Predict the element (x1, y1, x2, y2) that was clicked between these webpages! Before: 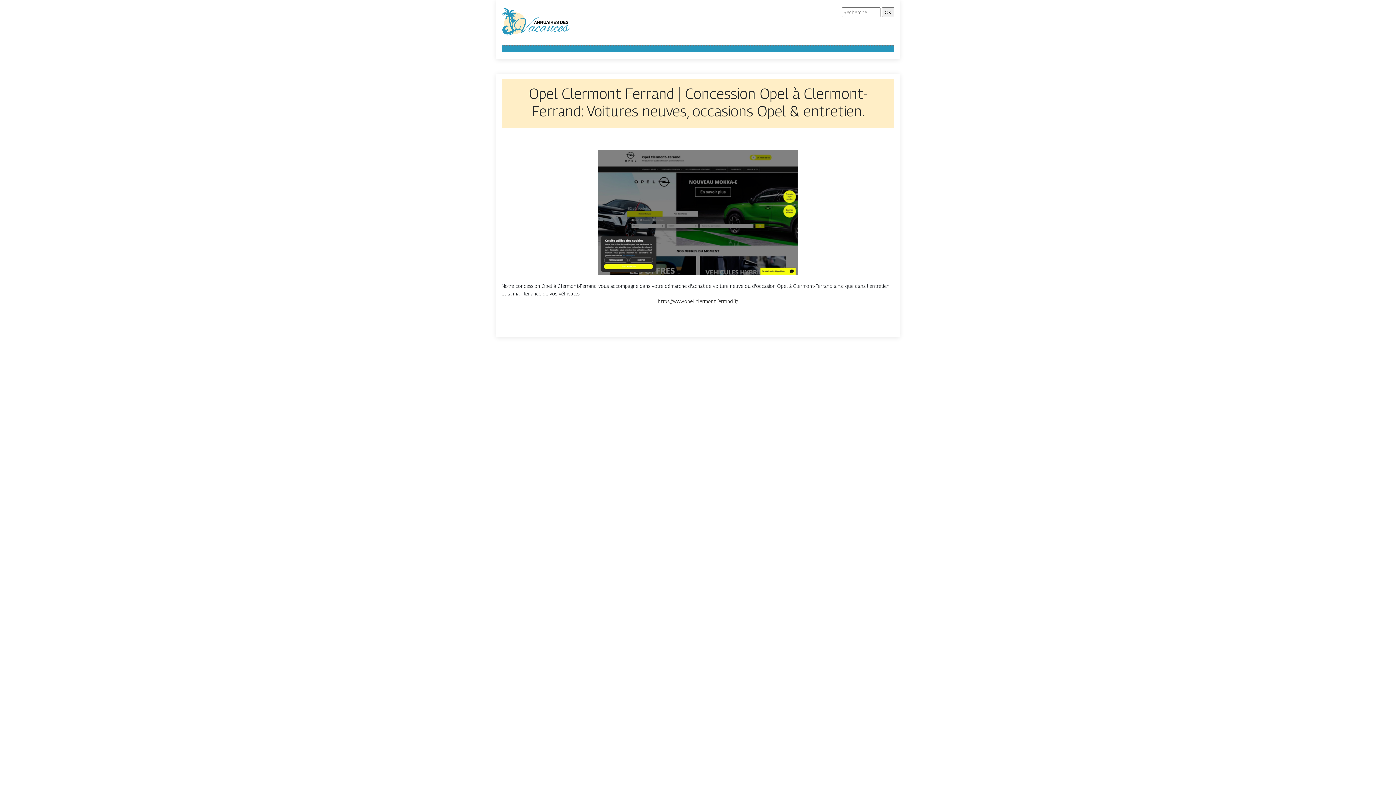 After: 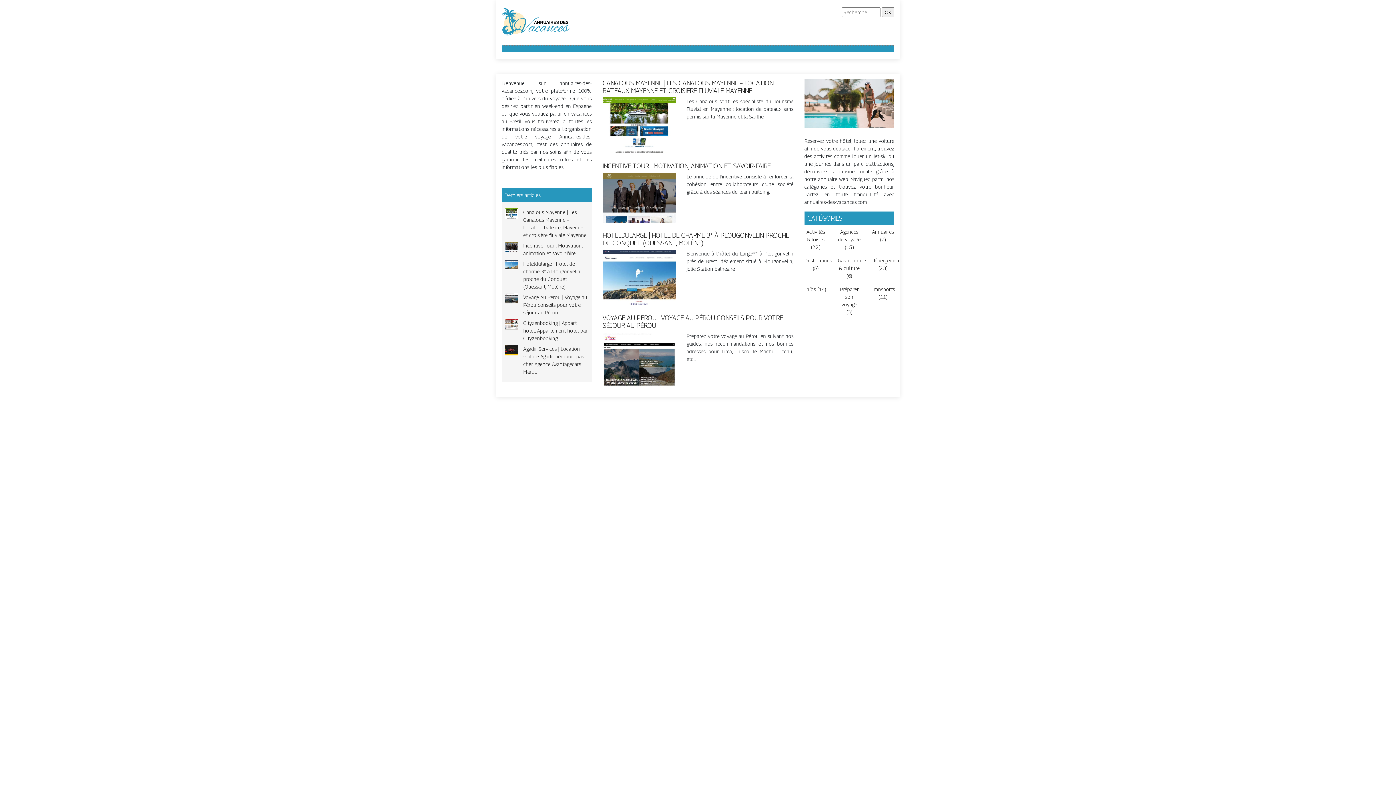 Action: bbox: (501, 18, 570, 24)